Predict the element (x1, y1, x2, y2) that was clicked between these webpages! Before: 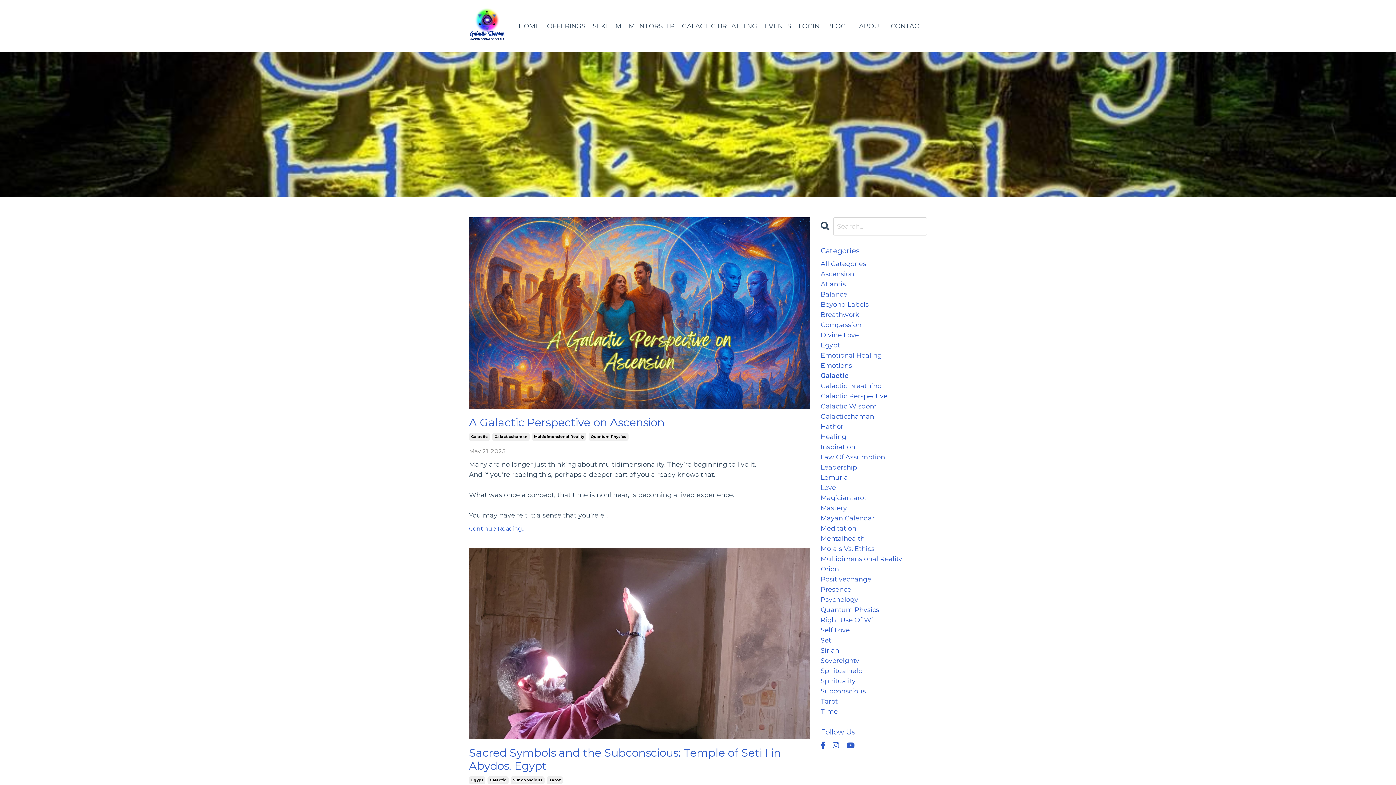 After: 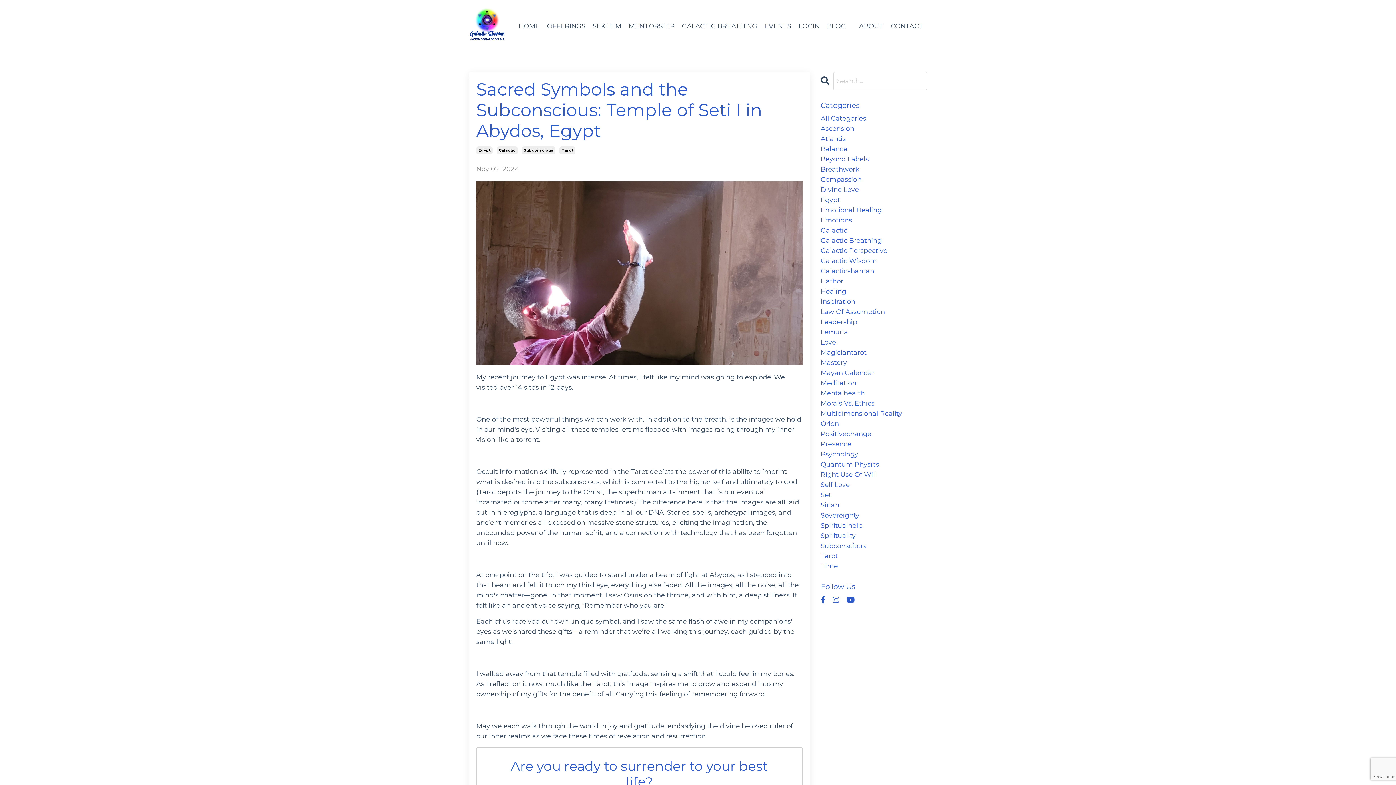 Action: bbox: (469, 747, 810, 773) label: Sacred Symbols and the Subconscious: Temple of Seti I in Abydos, Egypt